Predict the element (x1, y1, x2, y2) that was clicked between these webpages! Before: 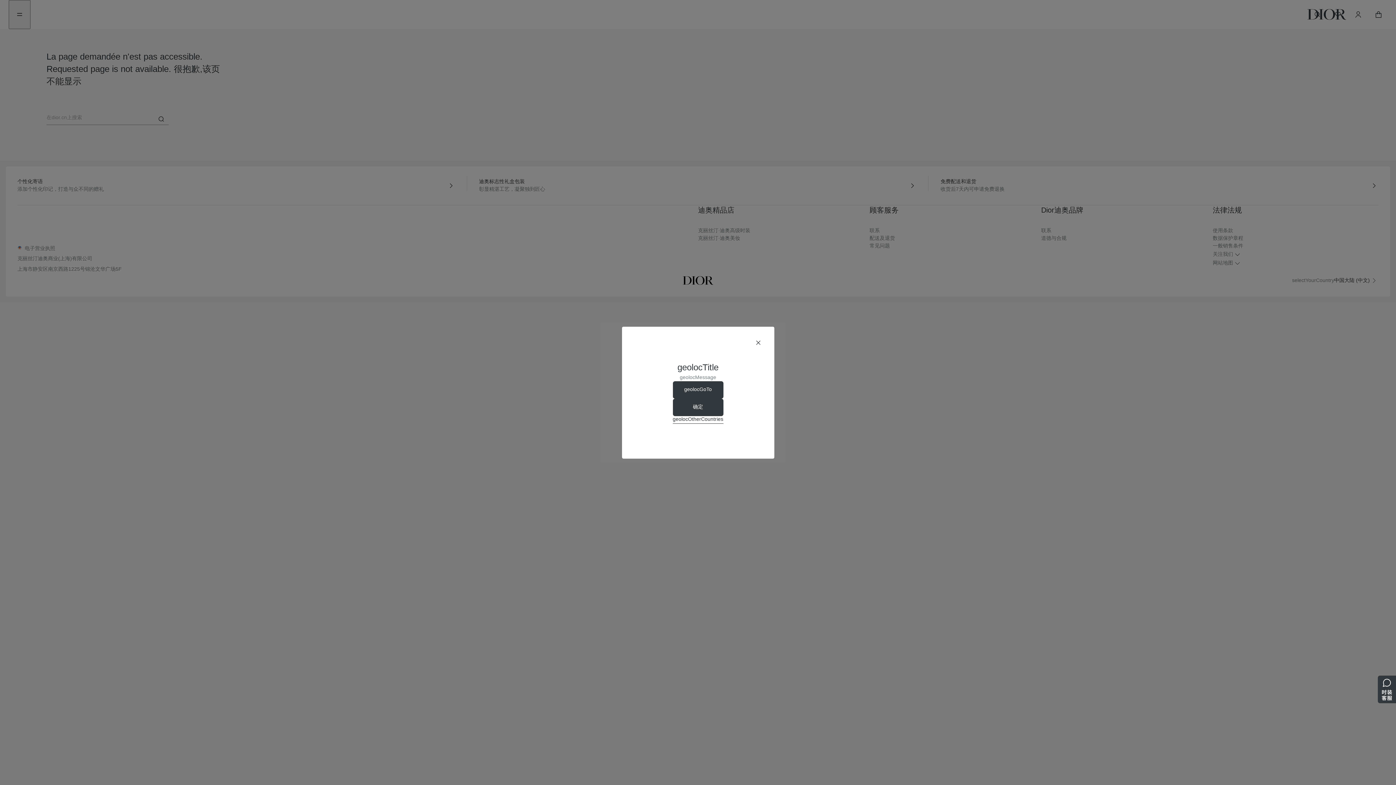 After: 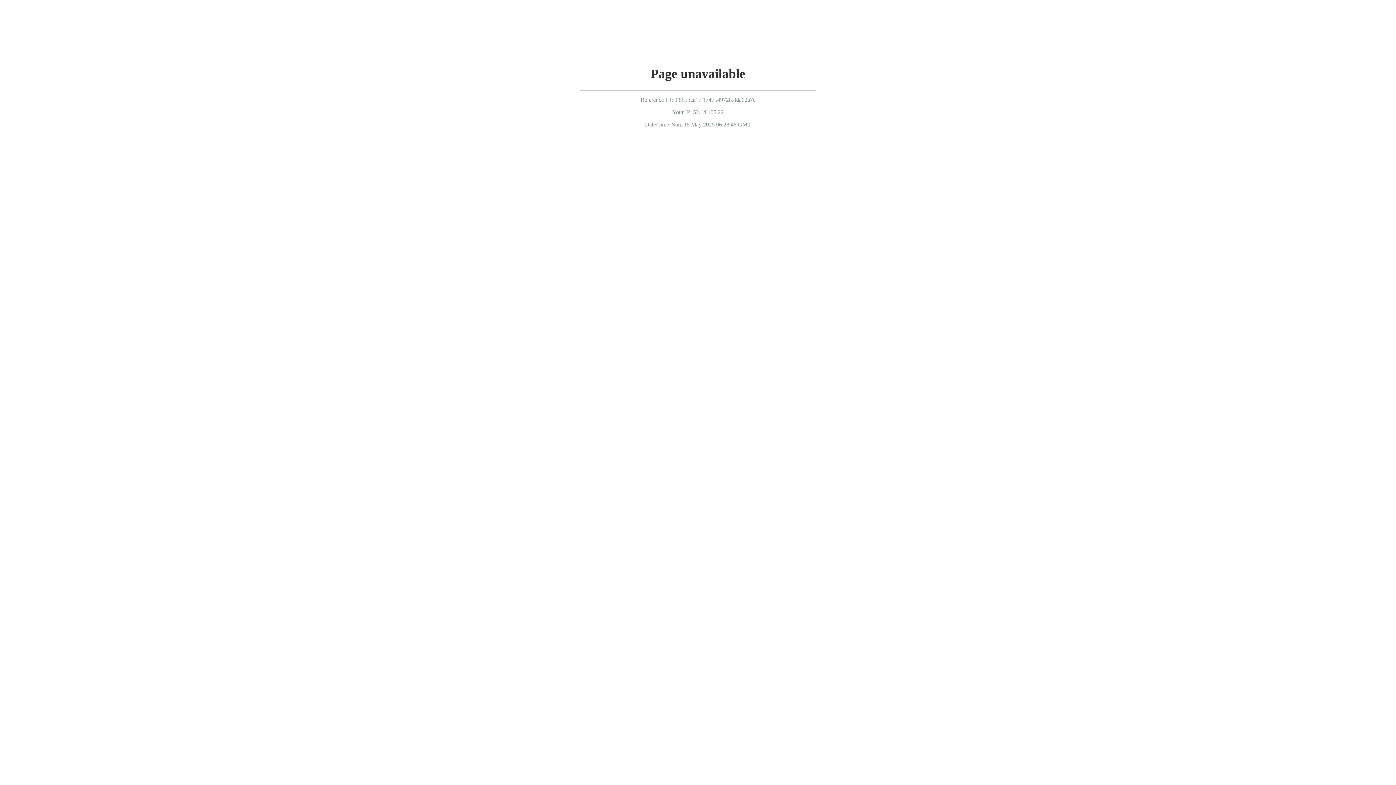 Action: bbox: (672, 398, 723, 416) label: 确定